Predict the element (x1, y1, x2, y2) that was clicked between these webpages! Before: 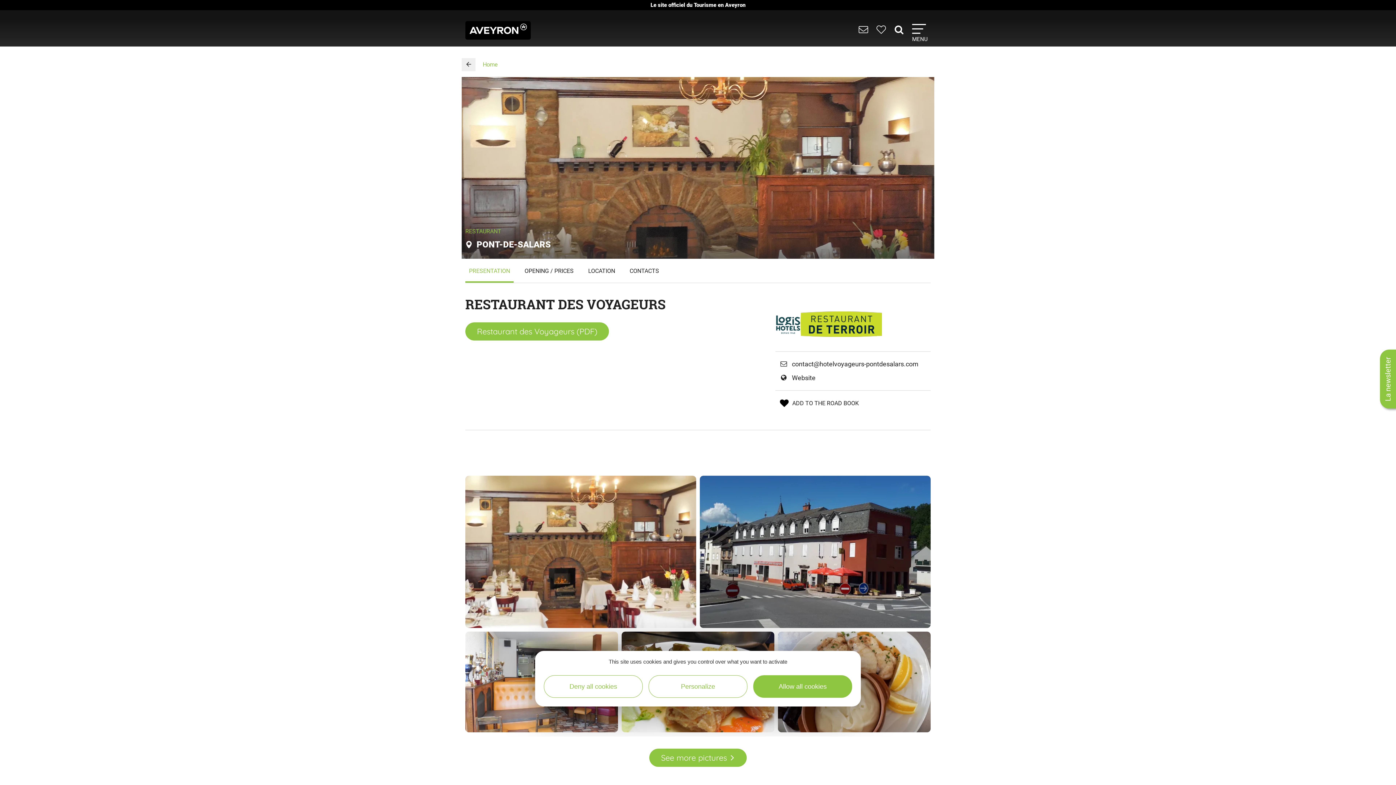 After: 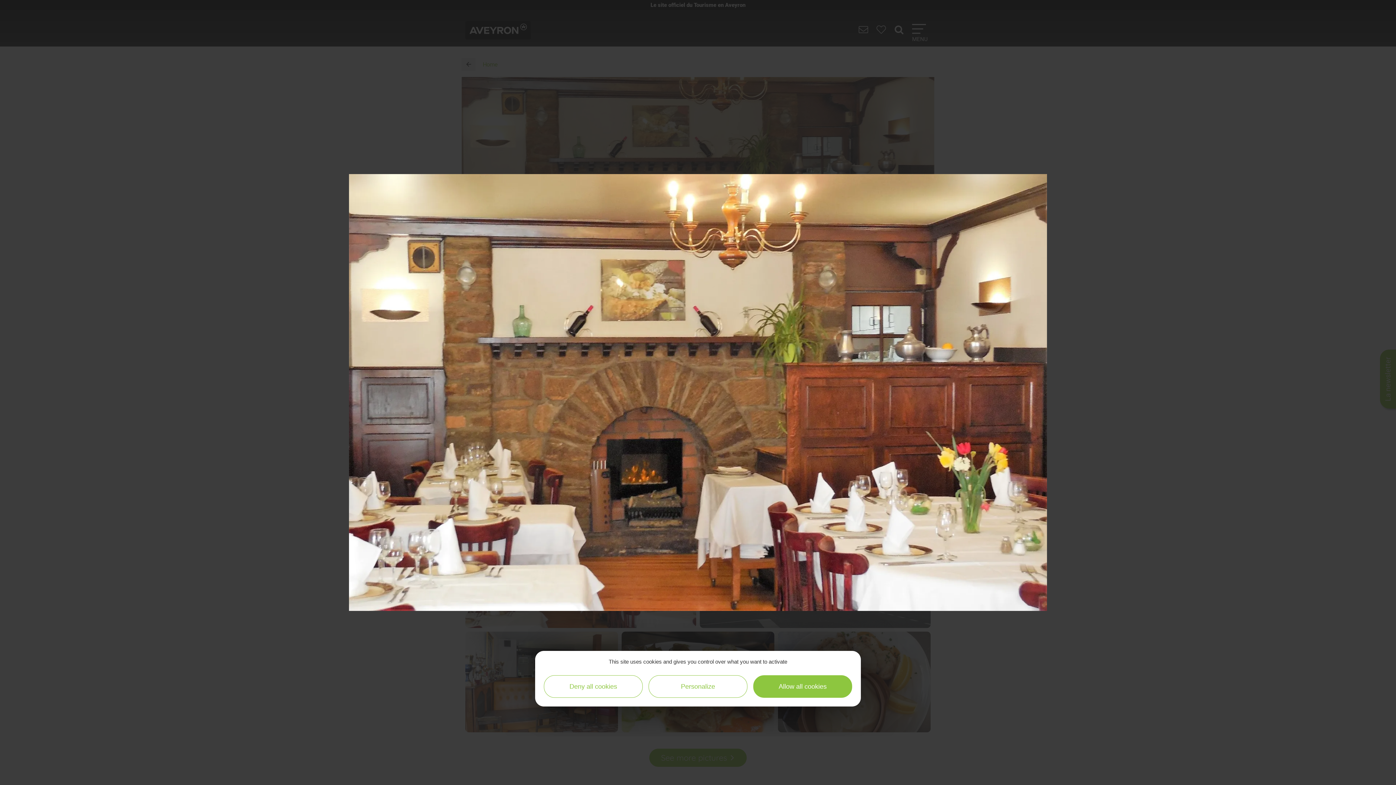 Action: bbox: (465, 476, 696, 628)